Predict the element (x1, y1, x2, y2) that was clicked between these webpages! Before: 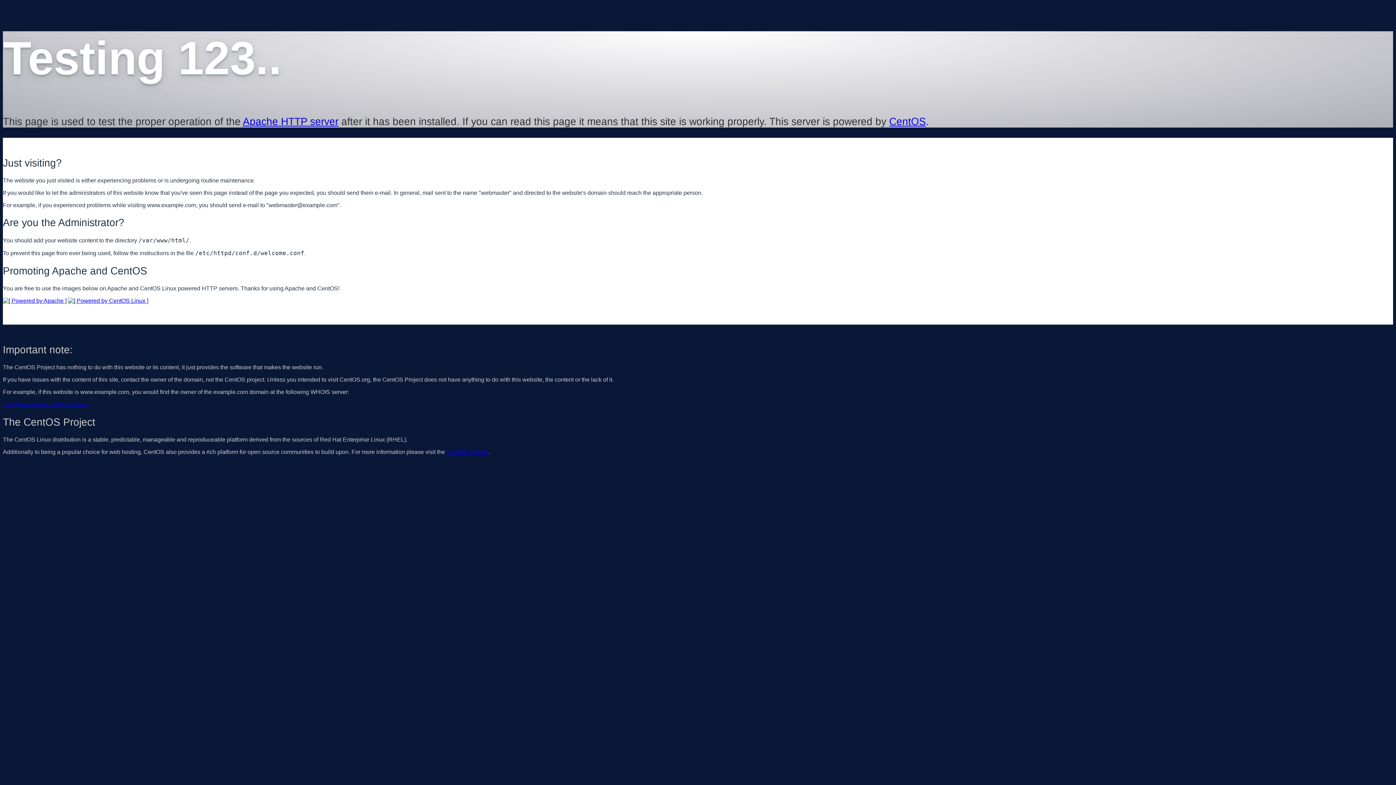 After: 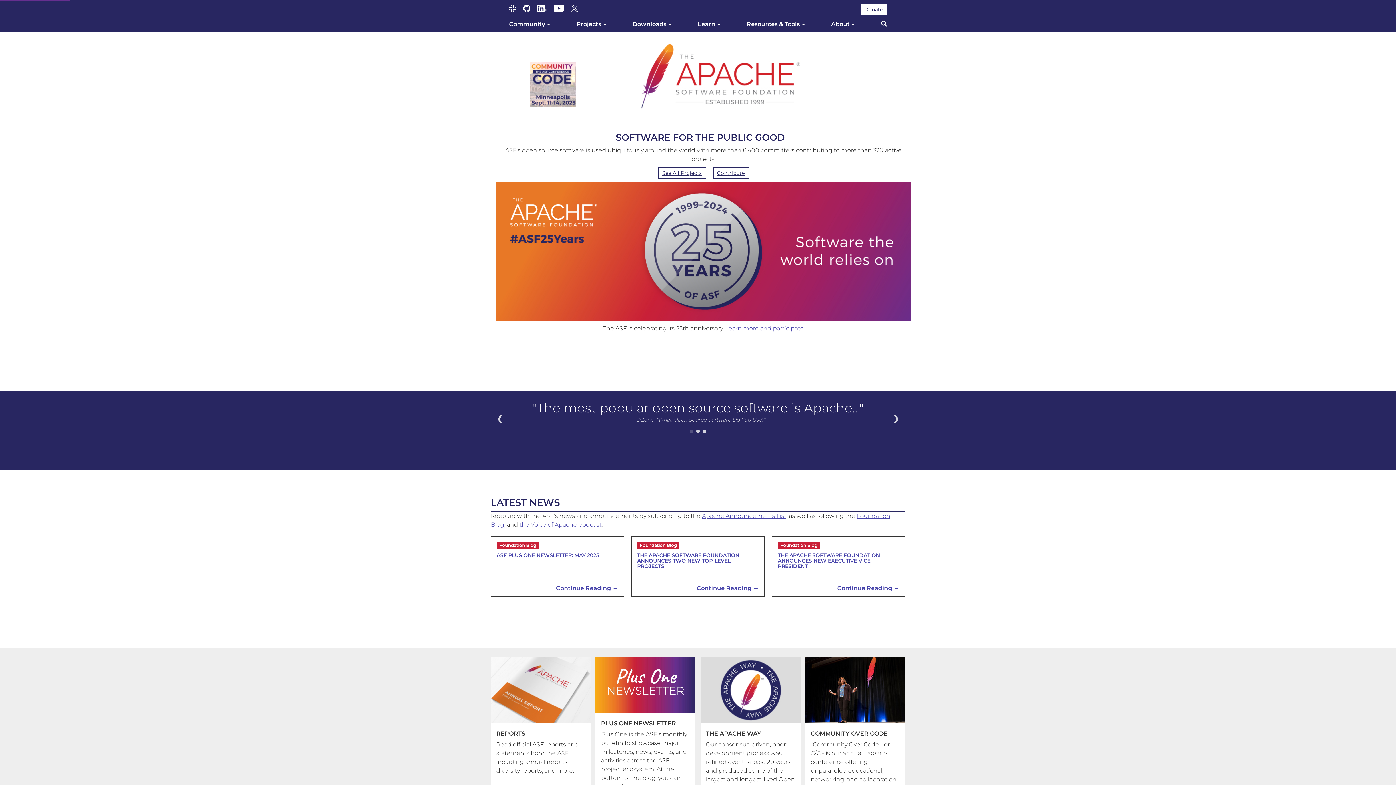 Action: label: Apache HTTP server bbox: (242, 115, 338, 127)